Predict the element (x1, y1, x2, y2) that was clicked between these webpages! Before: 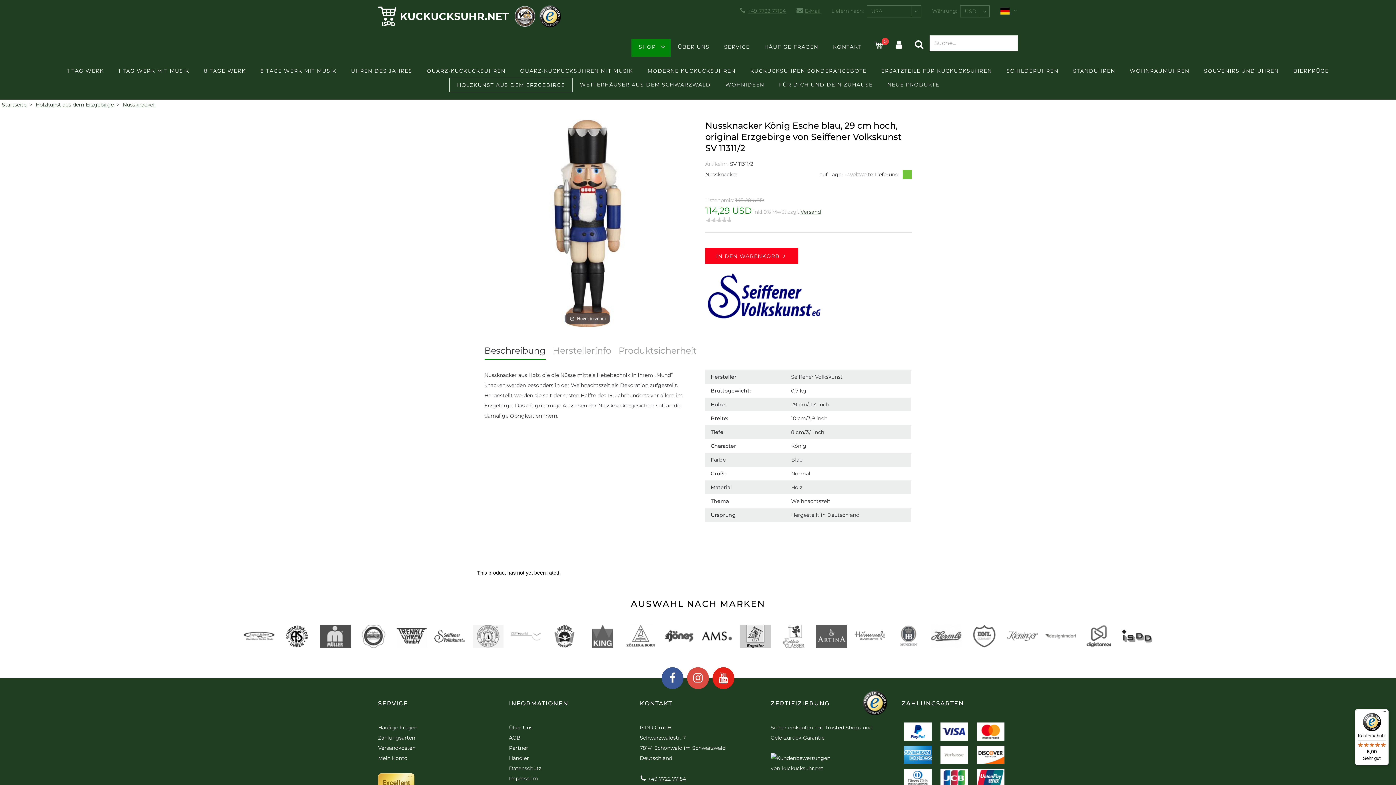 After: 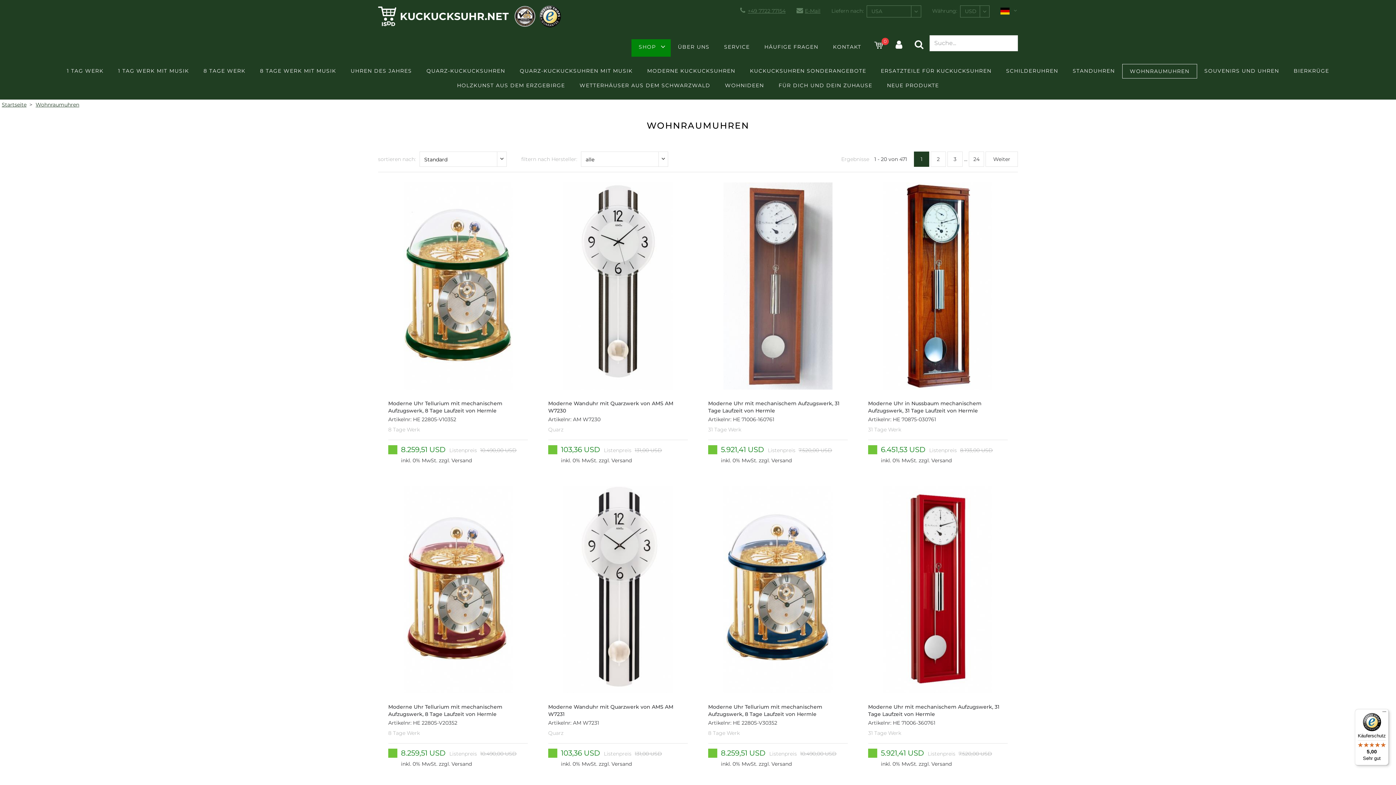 Action: label: WOHNRAUMUHREN bbox: (1122, 64, 1197, 77)